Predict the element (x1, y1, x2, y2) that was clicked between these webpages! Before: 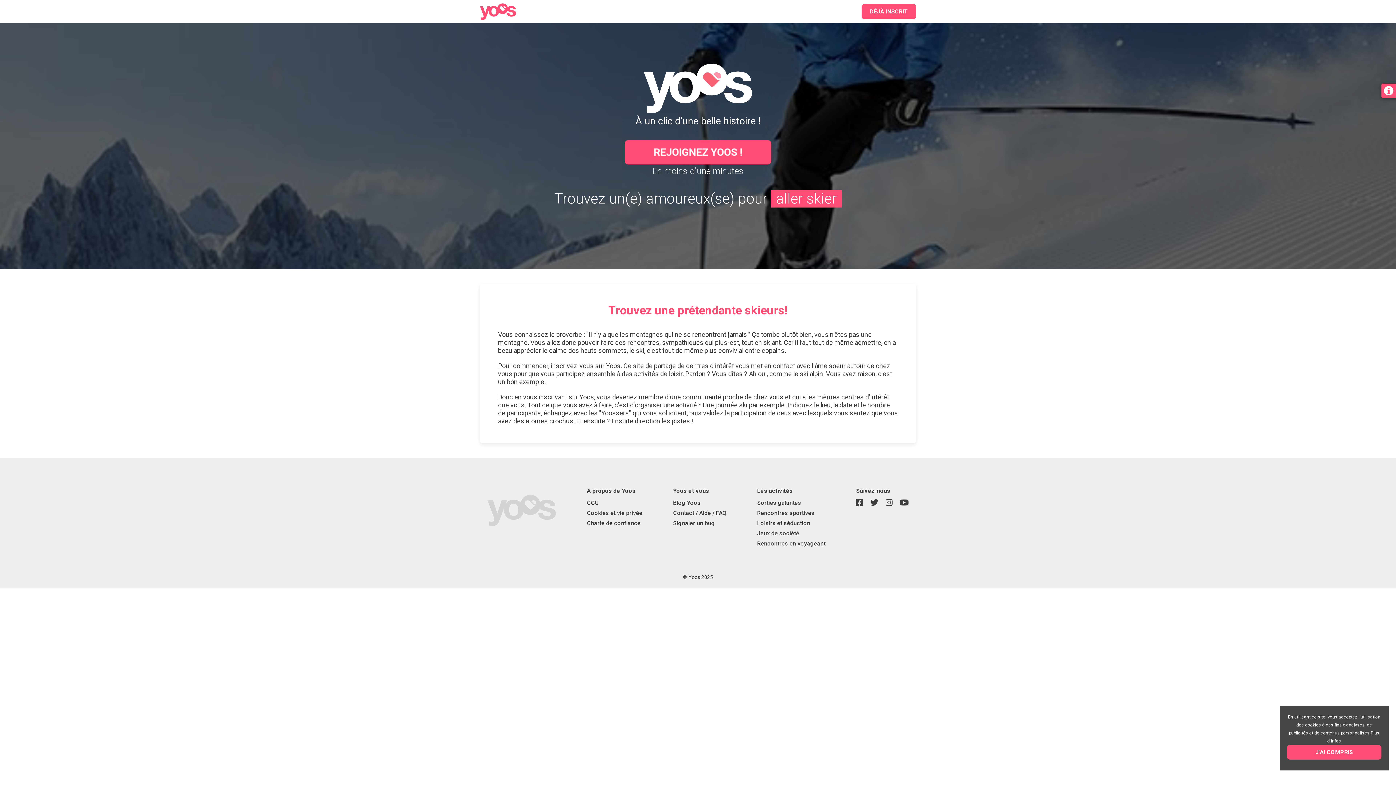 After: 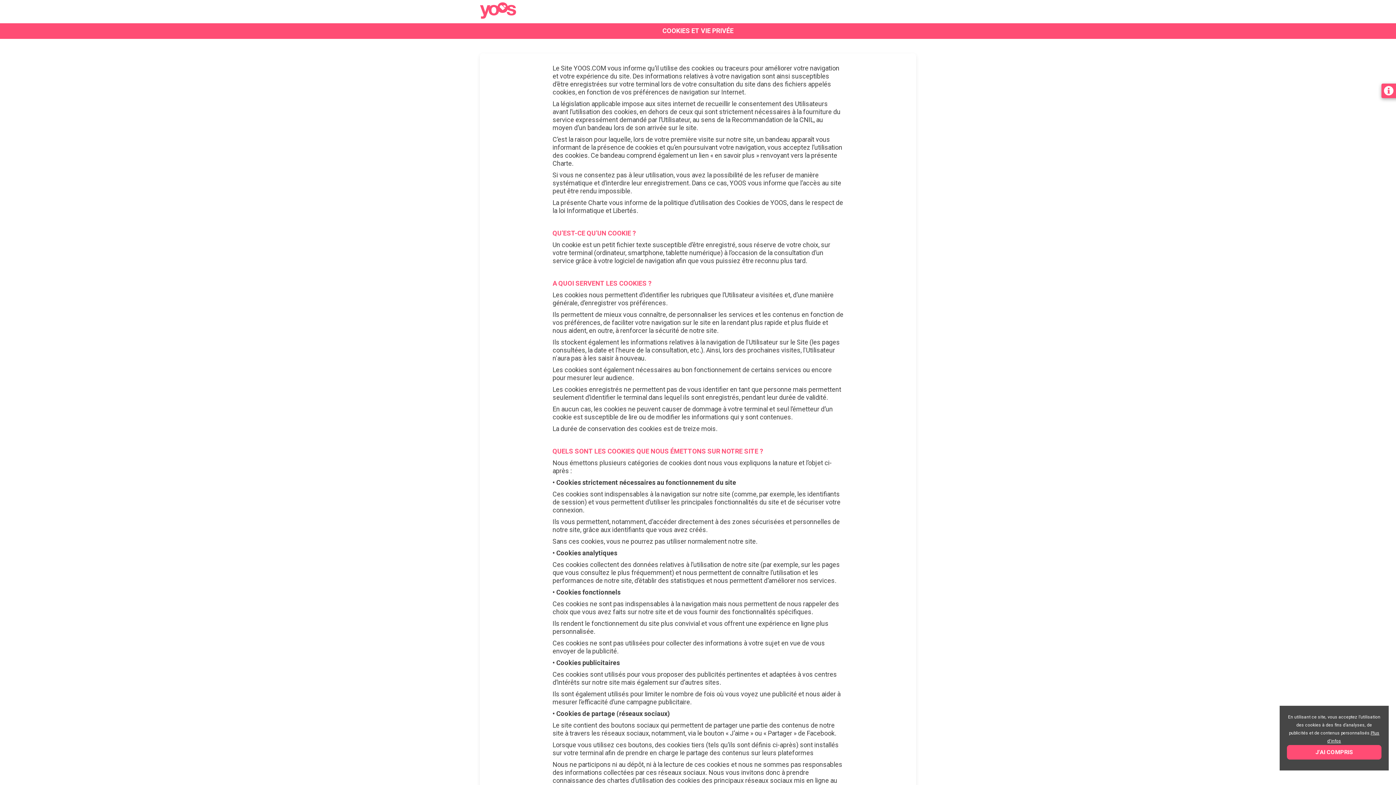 Action: label: Cookies et vie privée bbox: (587, 509, 642, 516)